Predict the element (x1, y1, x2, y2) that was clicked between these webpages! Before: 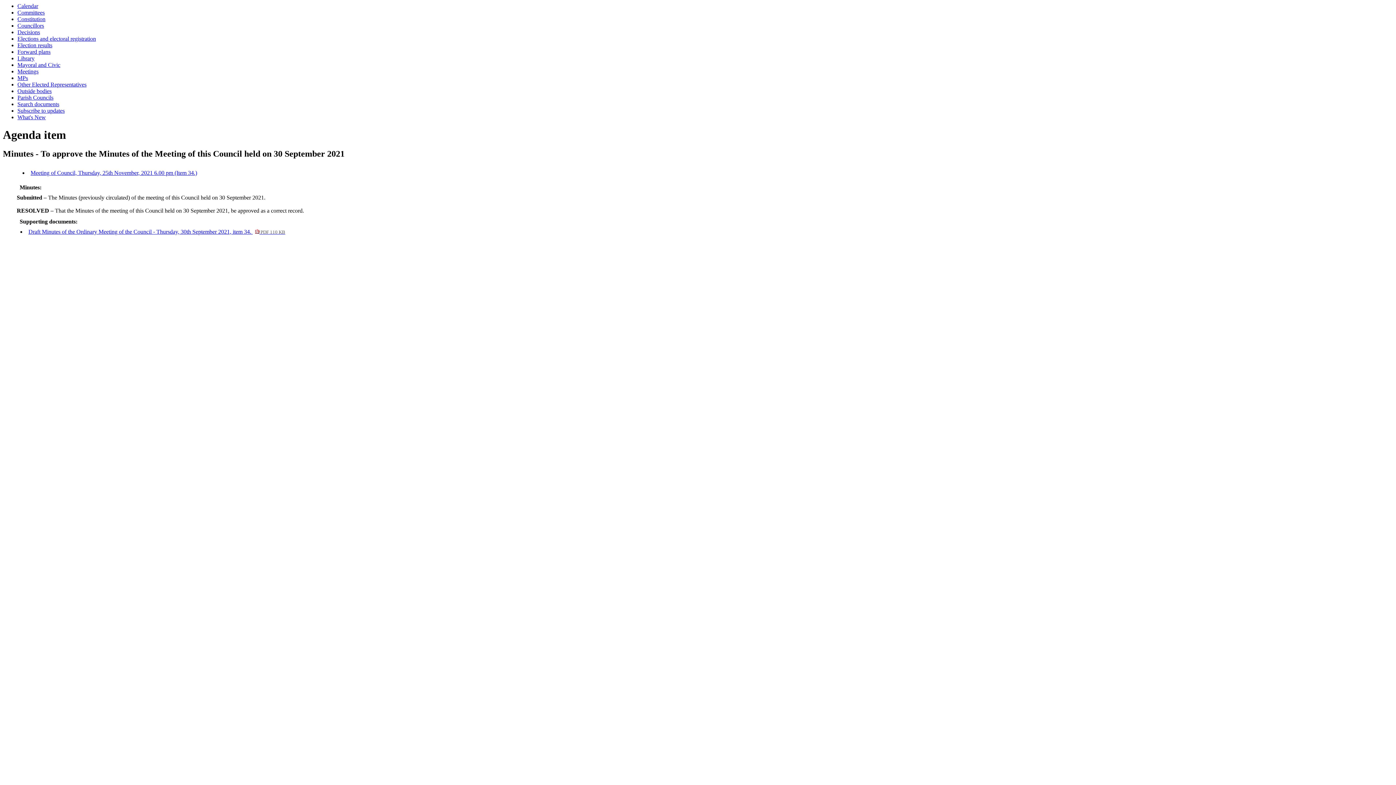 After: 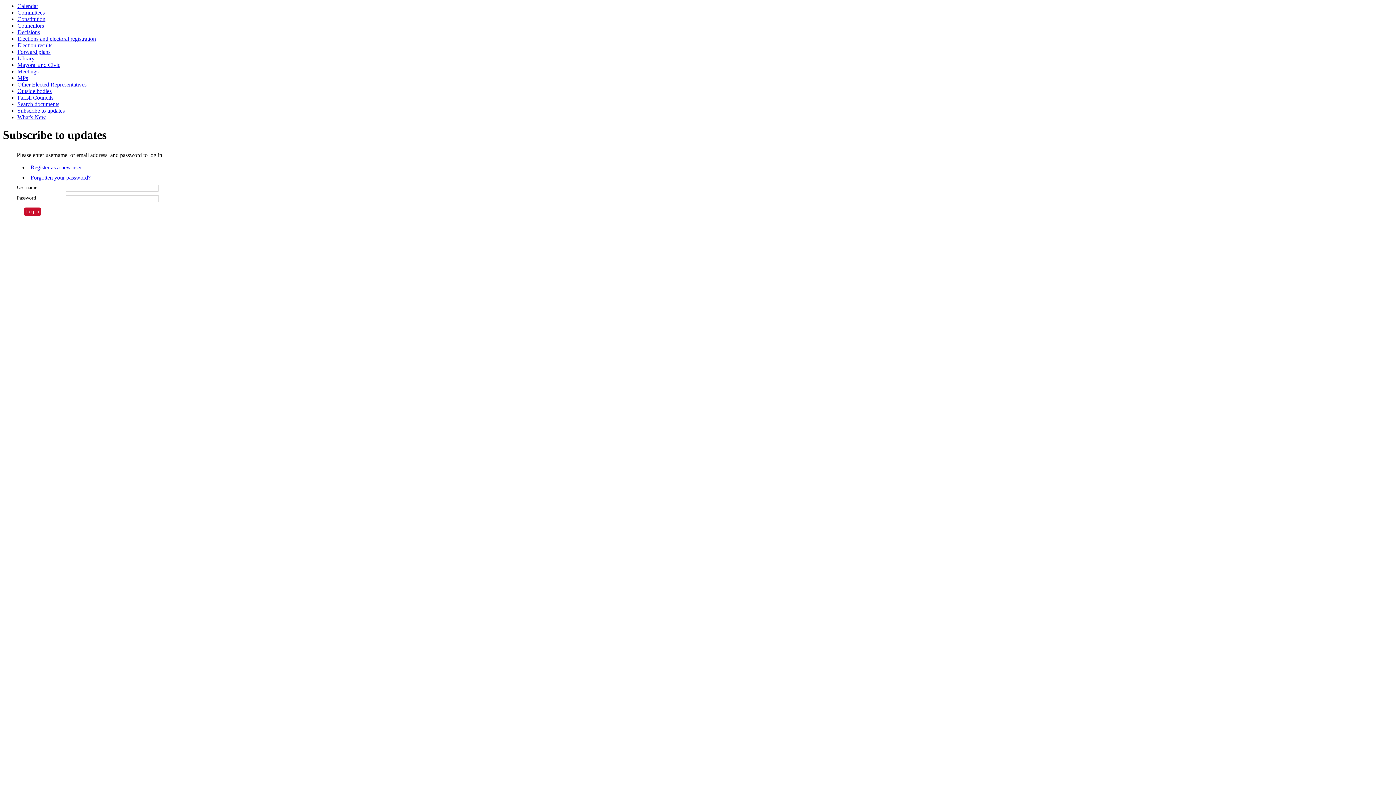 Action: label: Subscribe to updates bbox: (17, 107, 64, 113)